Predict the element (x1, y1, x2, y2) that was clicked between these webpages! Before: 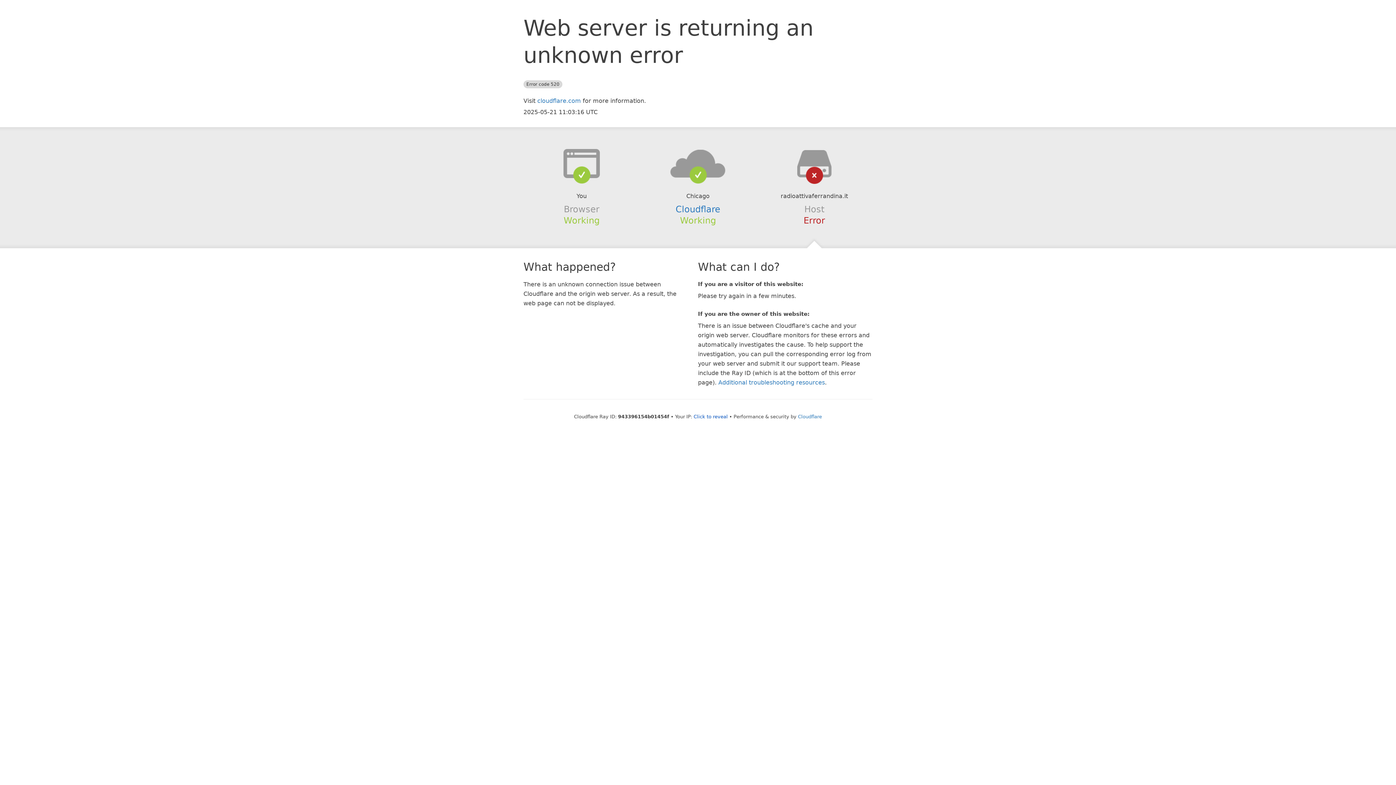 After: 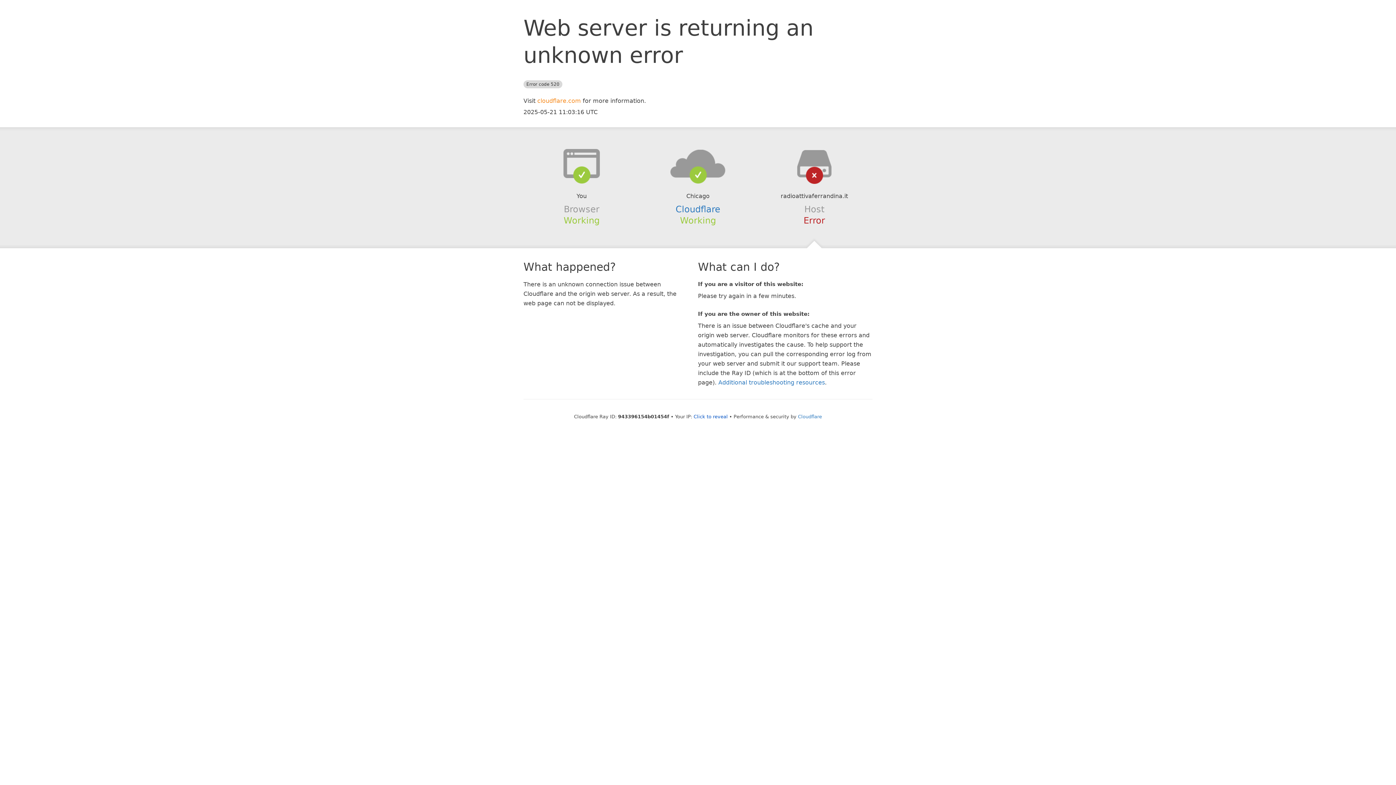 Action: bbox: (537, 97, 581, 104) label: cloudflare.com